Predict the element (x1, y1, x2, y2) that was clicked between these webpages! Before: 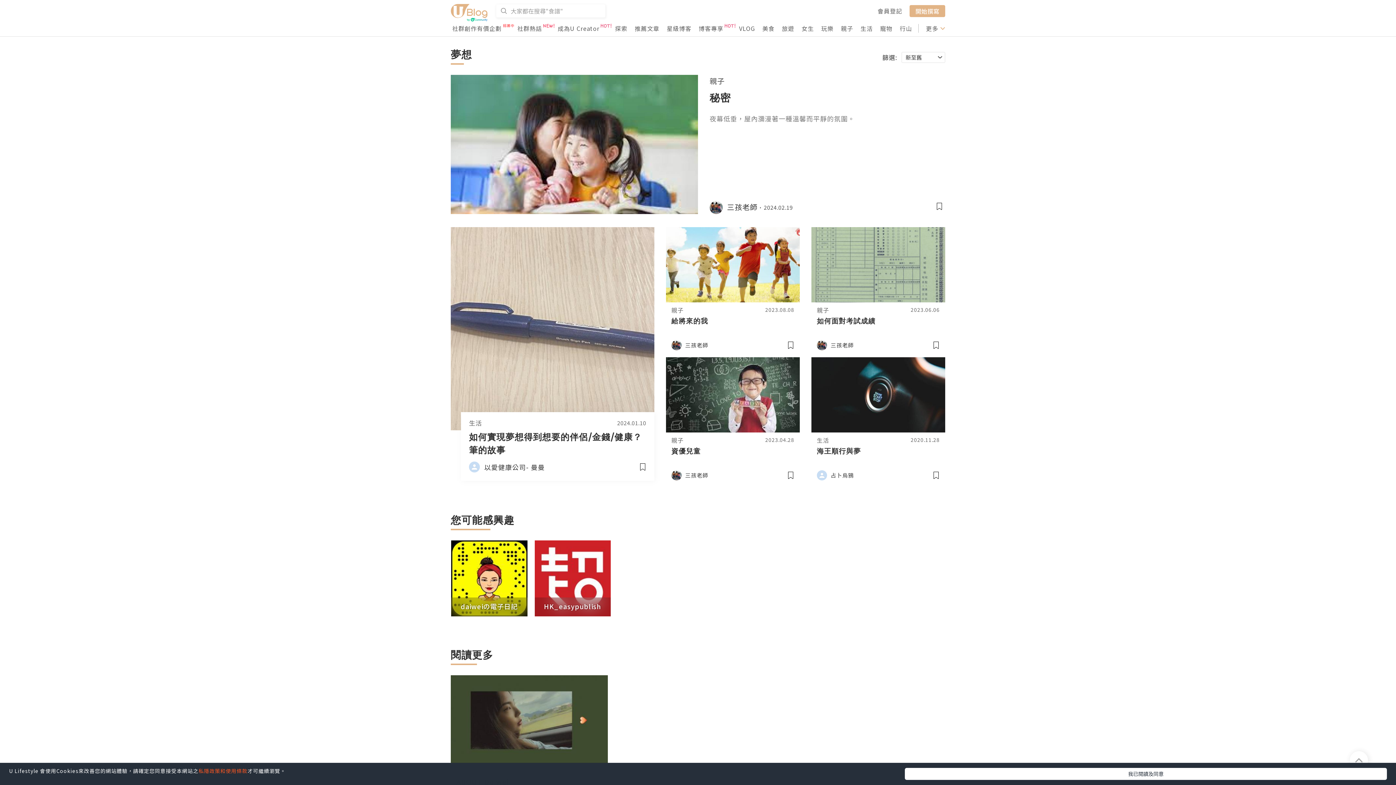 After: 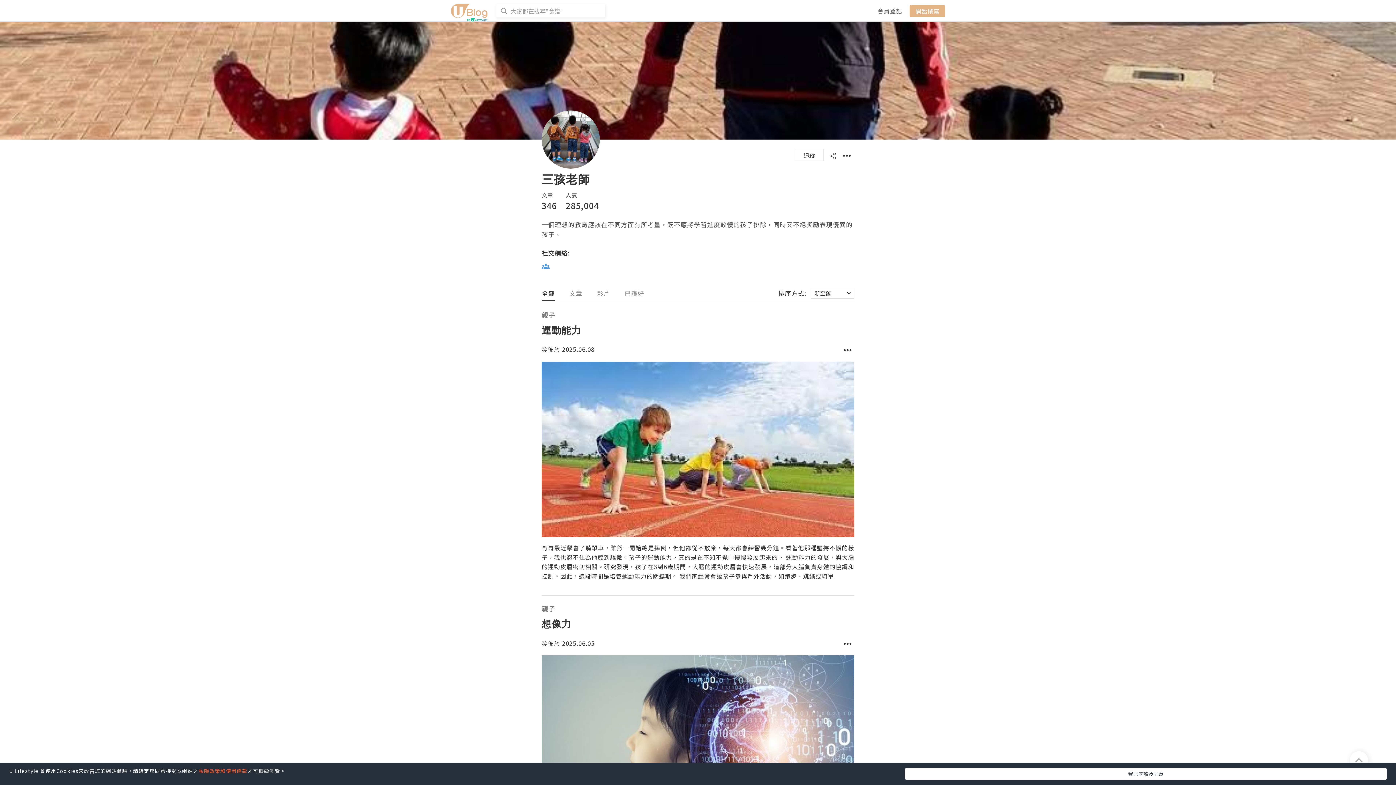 Action: bbox: (671, 339, 787, 350) label: 三孩老師